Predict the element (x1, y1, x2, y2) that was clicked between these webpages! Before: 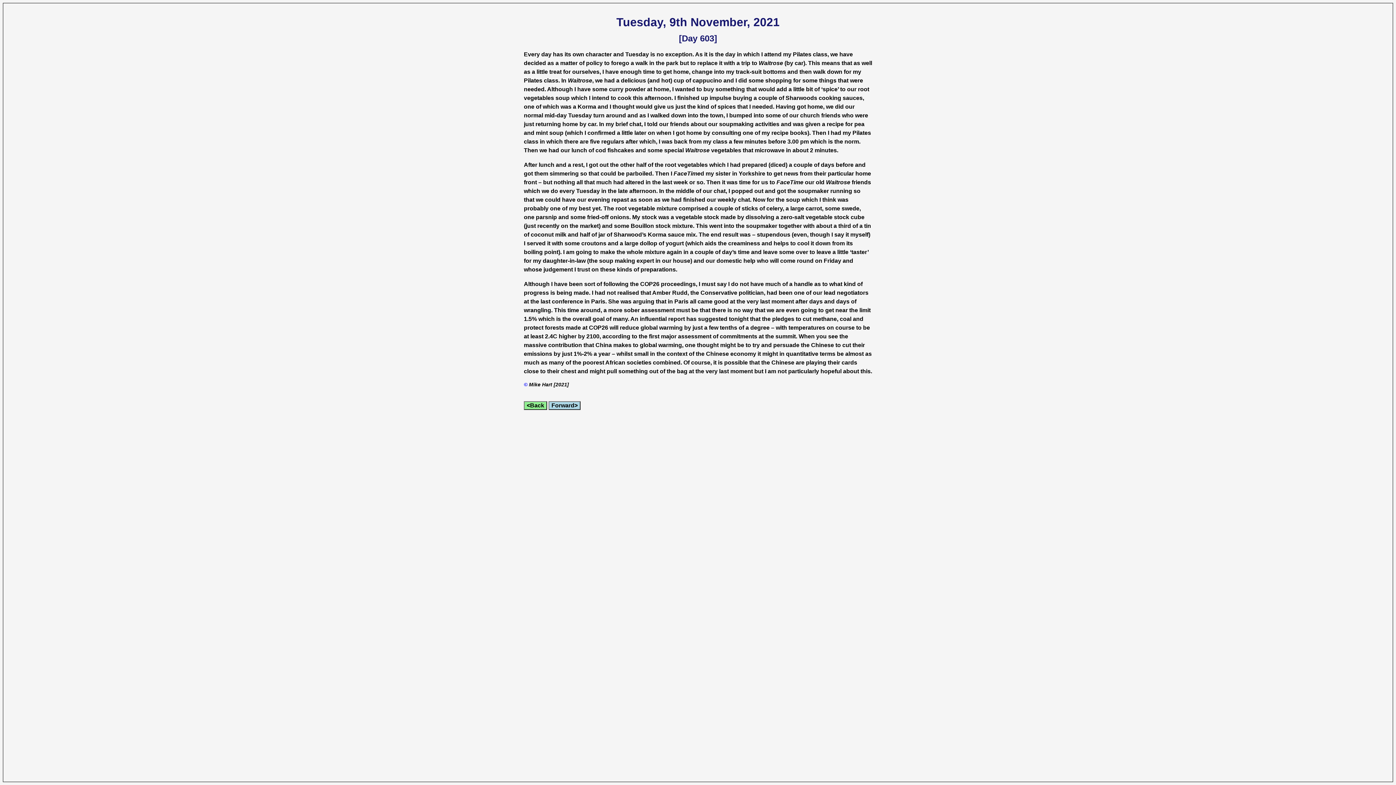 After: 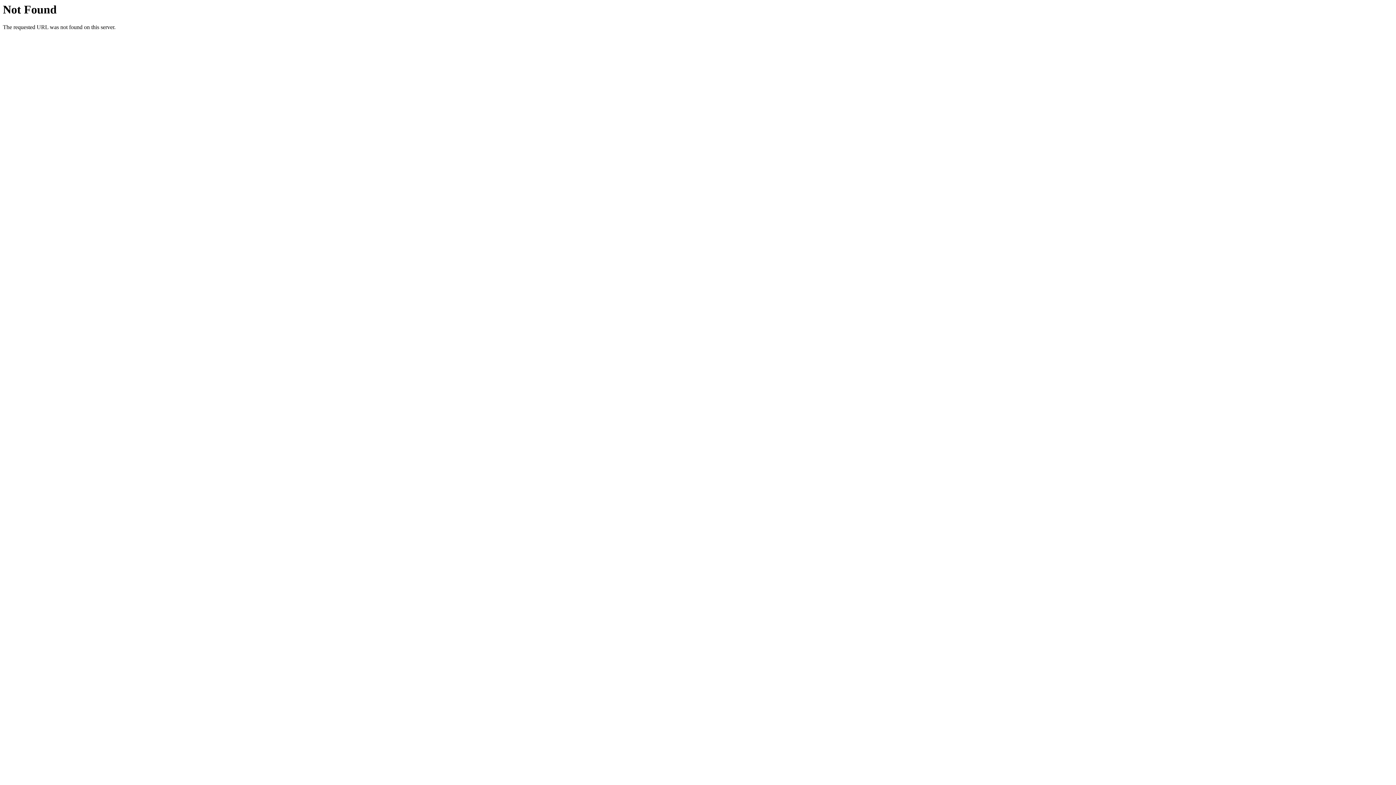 Action: bbox: (524, 381, 527, 387) label: ©